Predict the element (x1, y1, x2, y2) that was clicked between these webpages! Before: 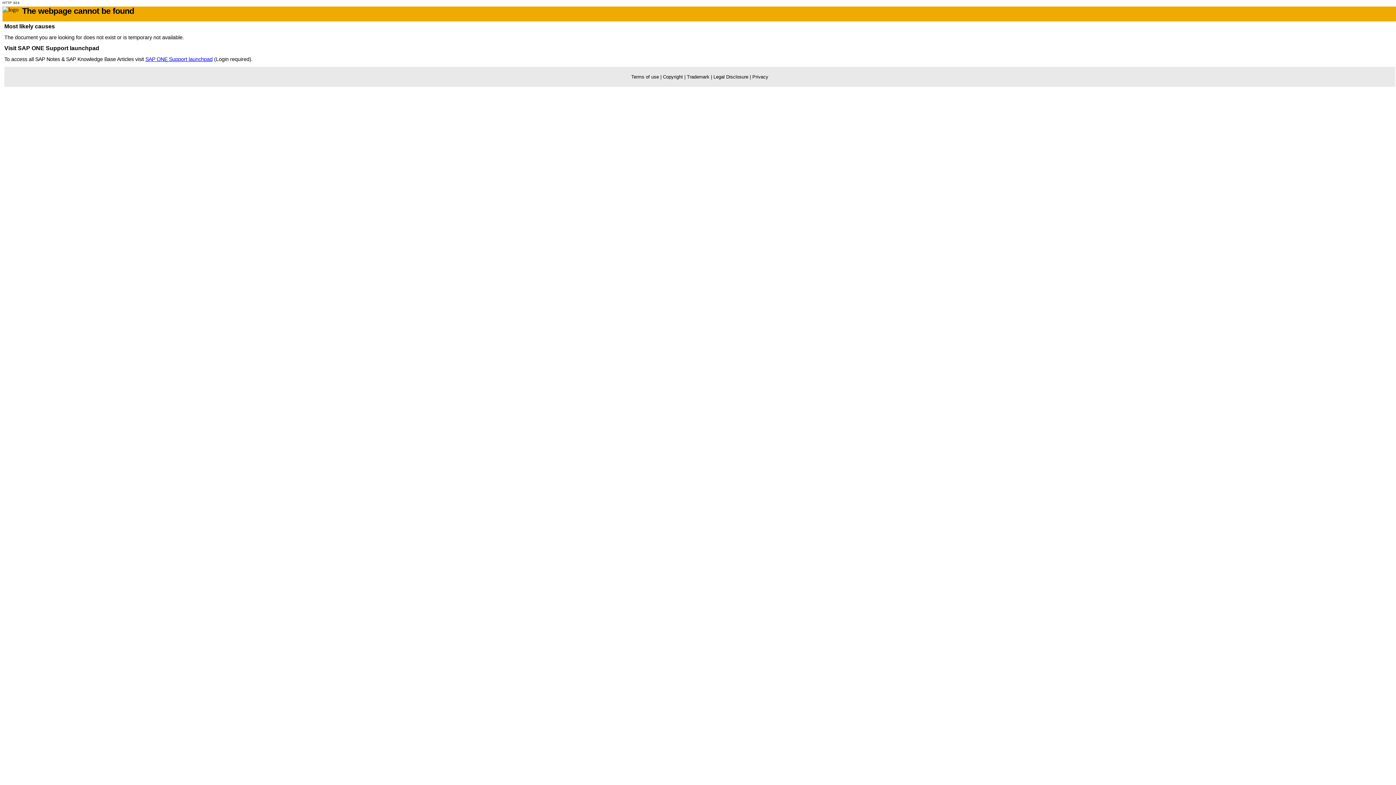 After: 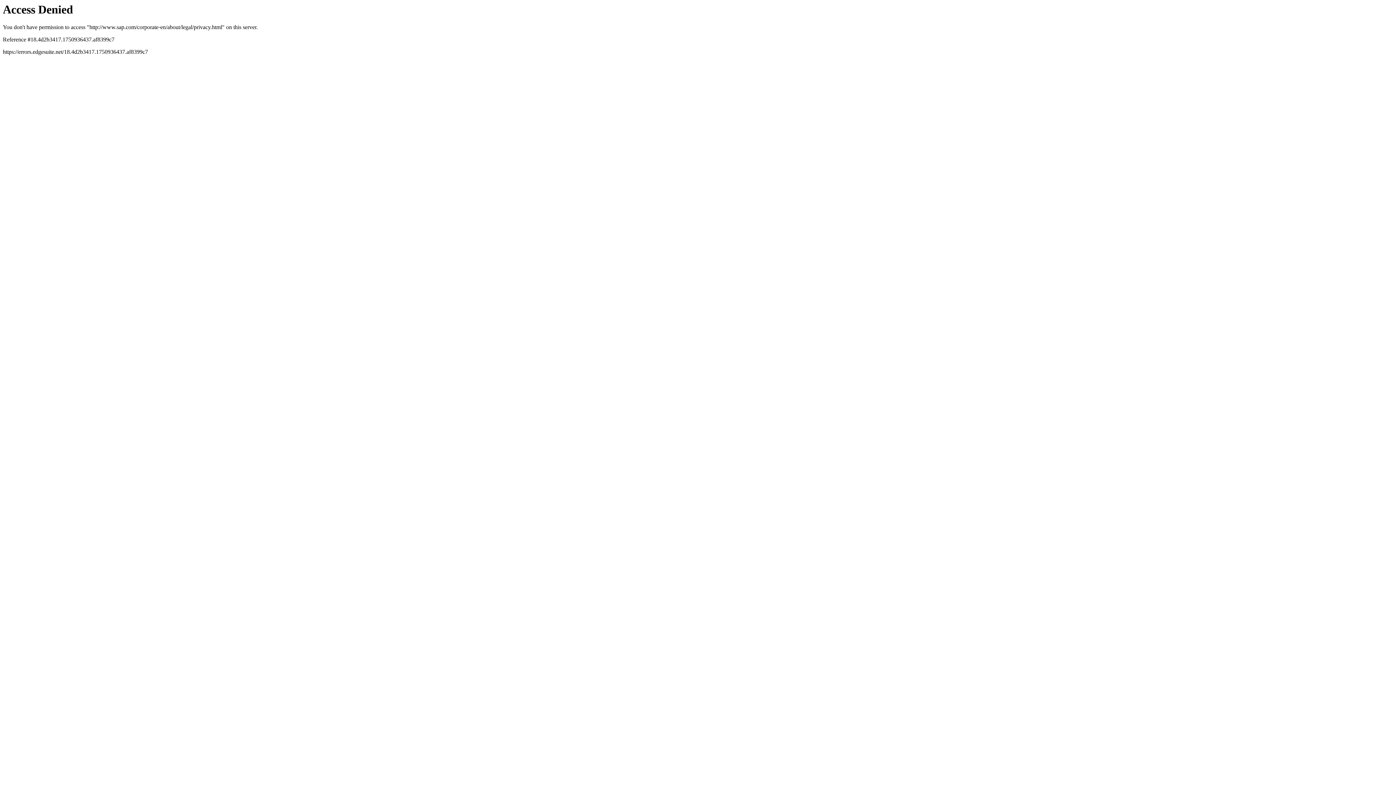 Action: label: Privacy bbox: (752, 74, 768, 79)